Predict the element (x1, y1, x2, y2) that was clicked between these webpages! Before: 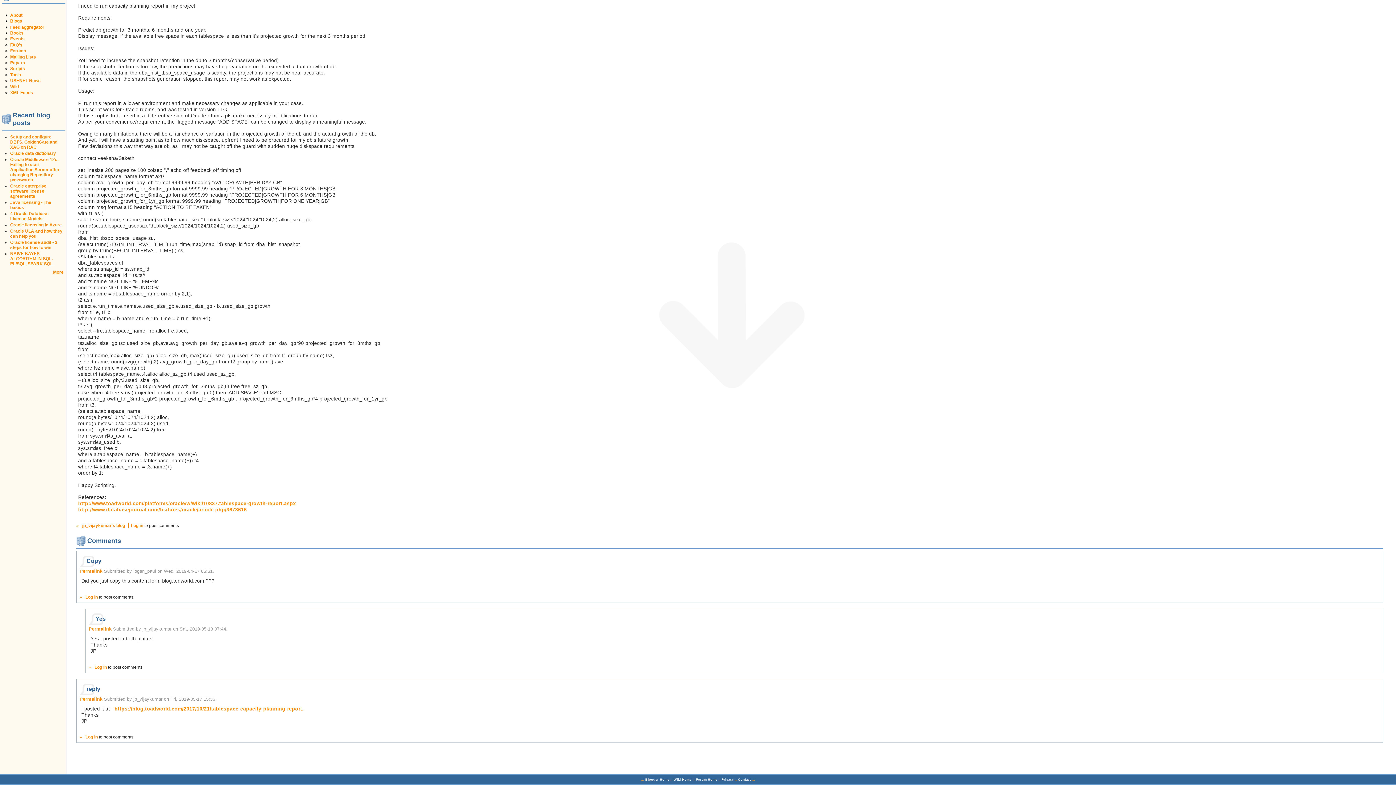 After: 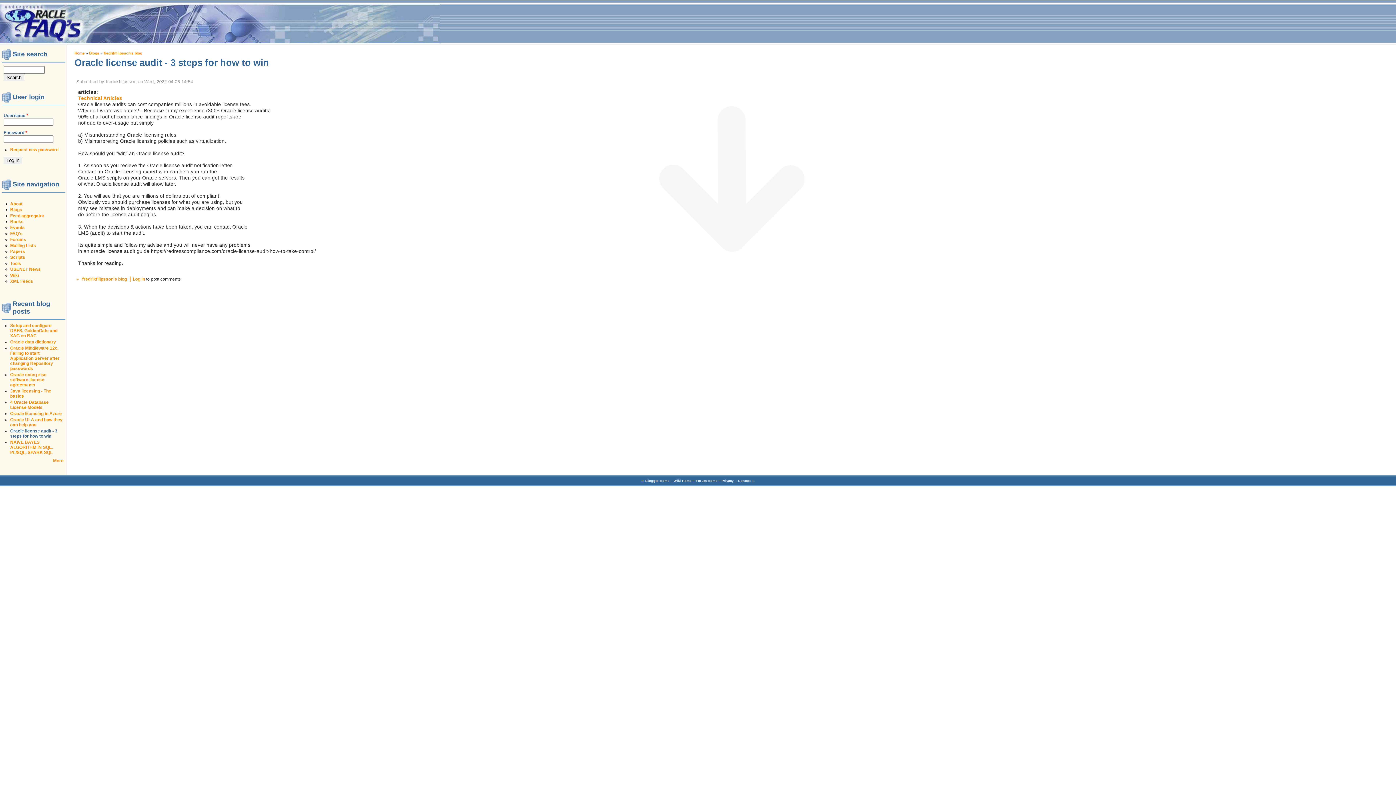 Action: label: Oracle license audit - 3 steps for how to win bbox: (10, 240, 57, 250)